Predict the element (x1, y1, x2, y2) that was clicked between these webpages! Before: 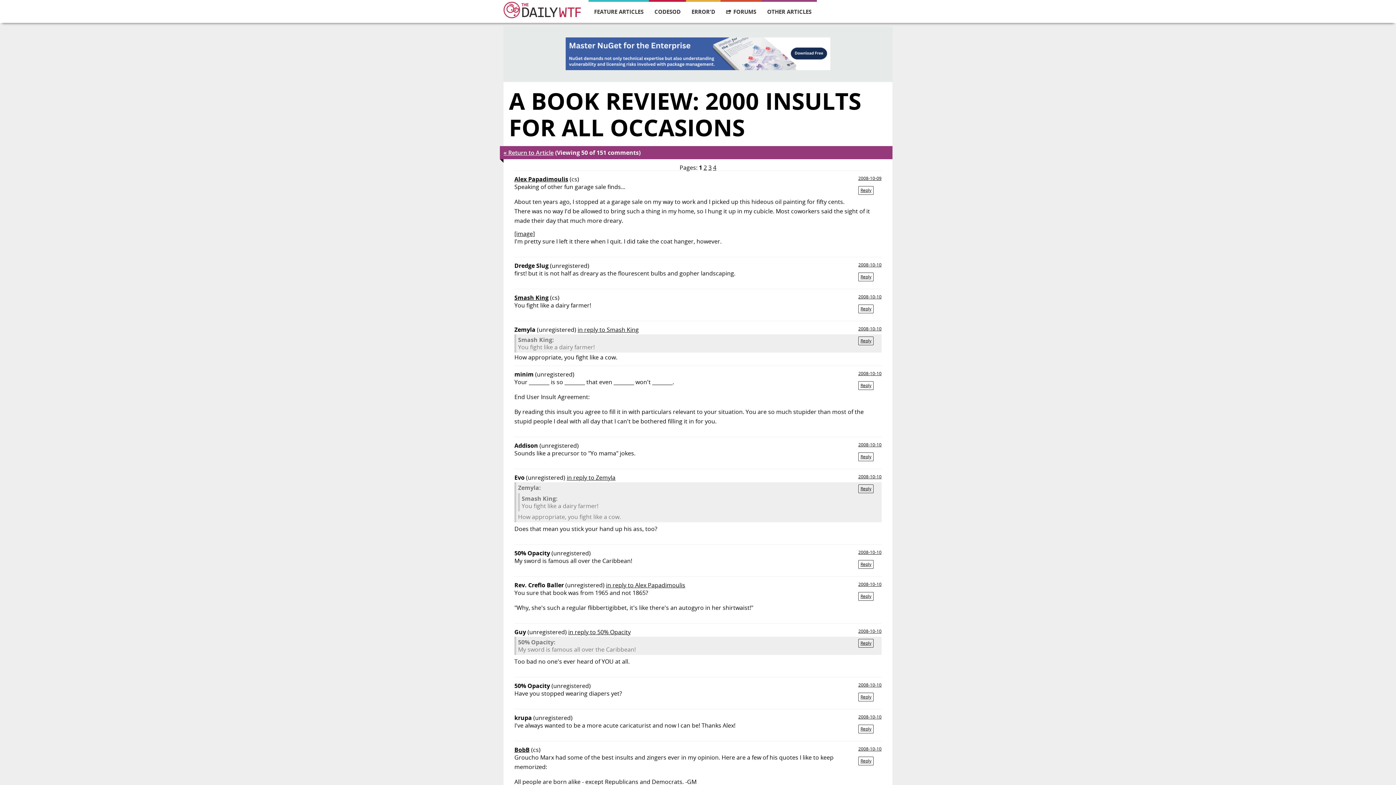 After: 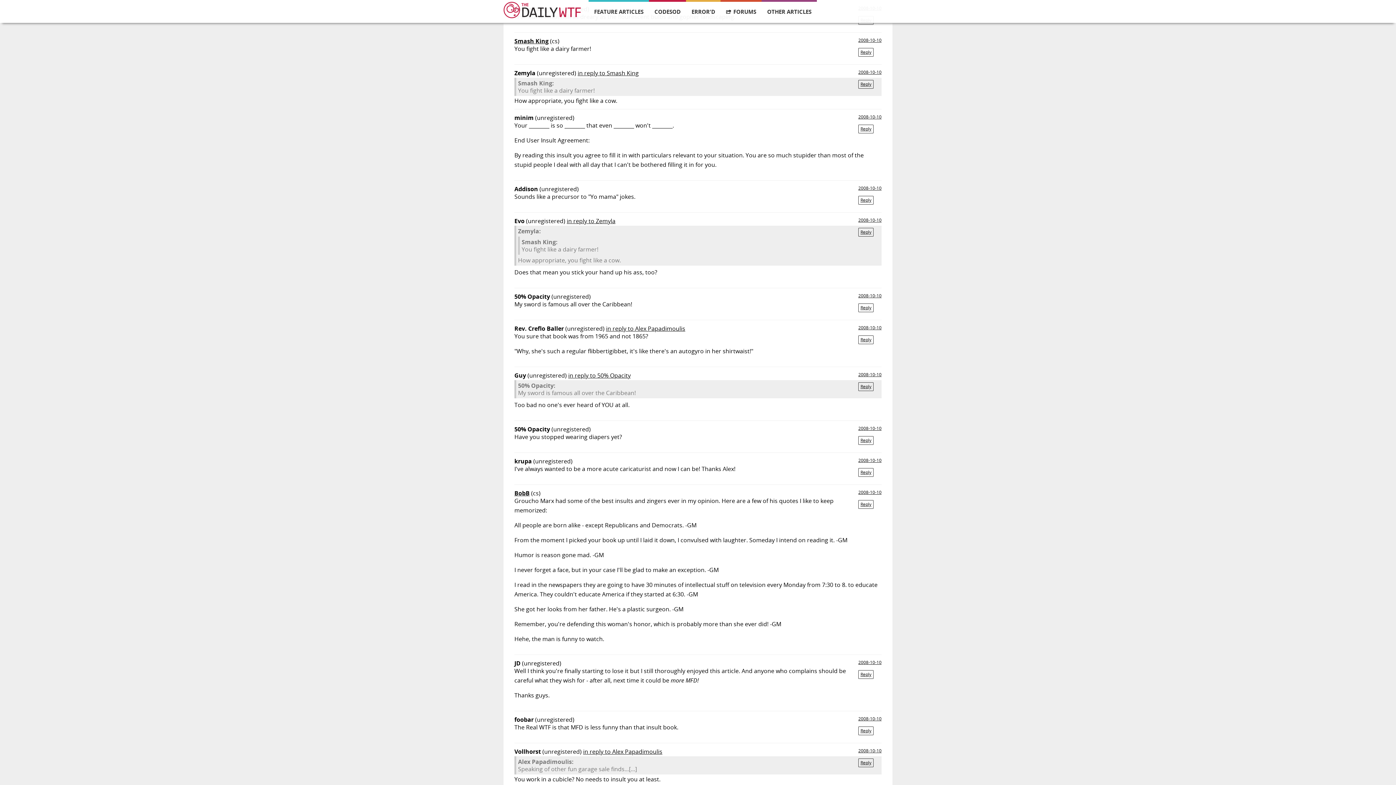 Action: bbox: (858, 261, 881, 267) label: 2008-10-10